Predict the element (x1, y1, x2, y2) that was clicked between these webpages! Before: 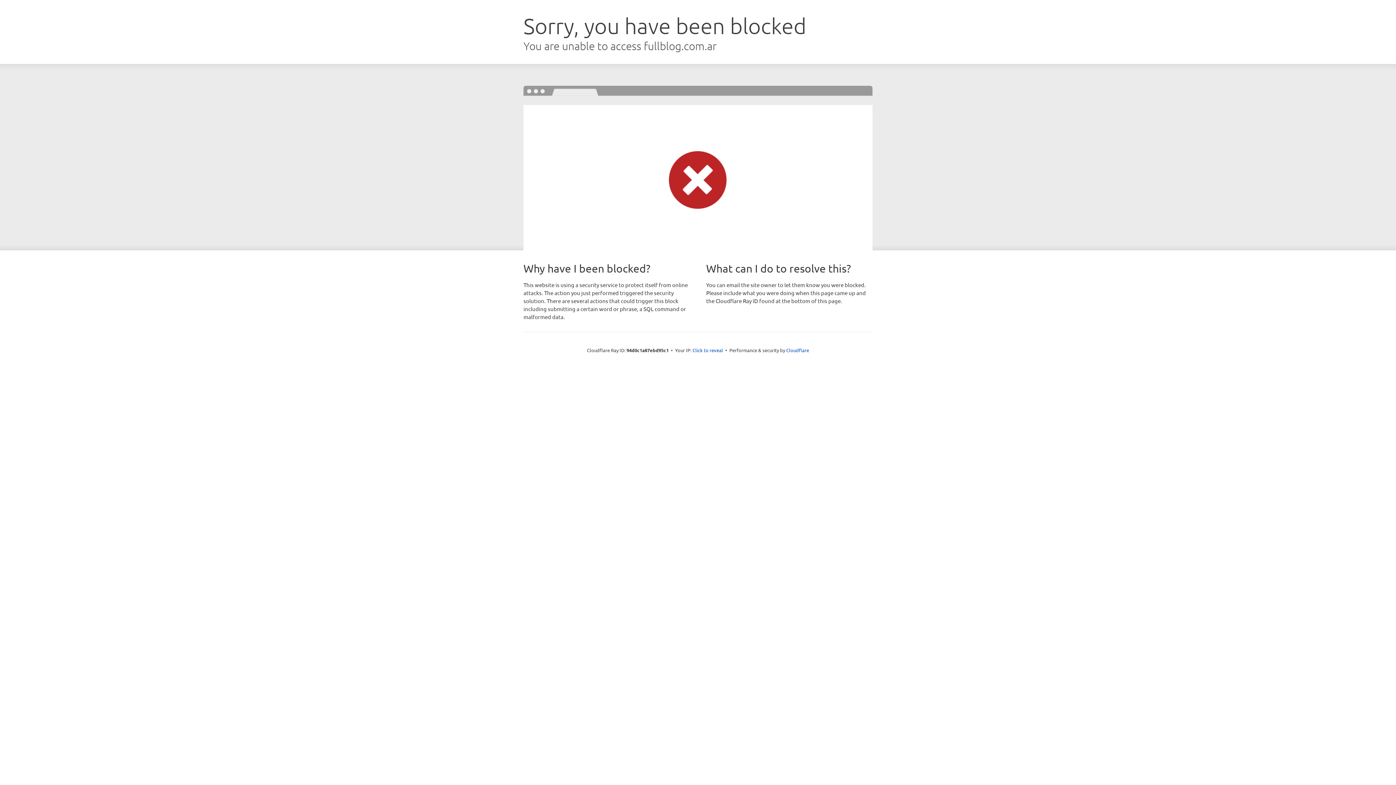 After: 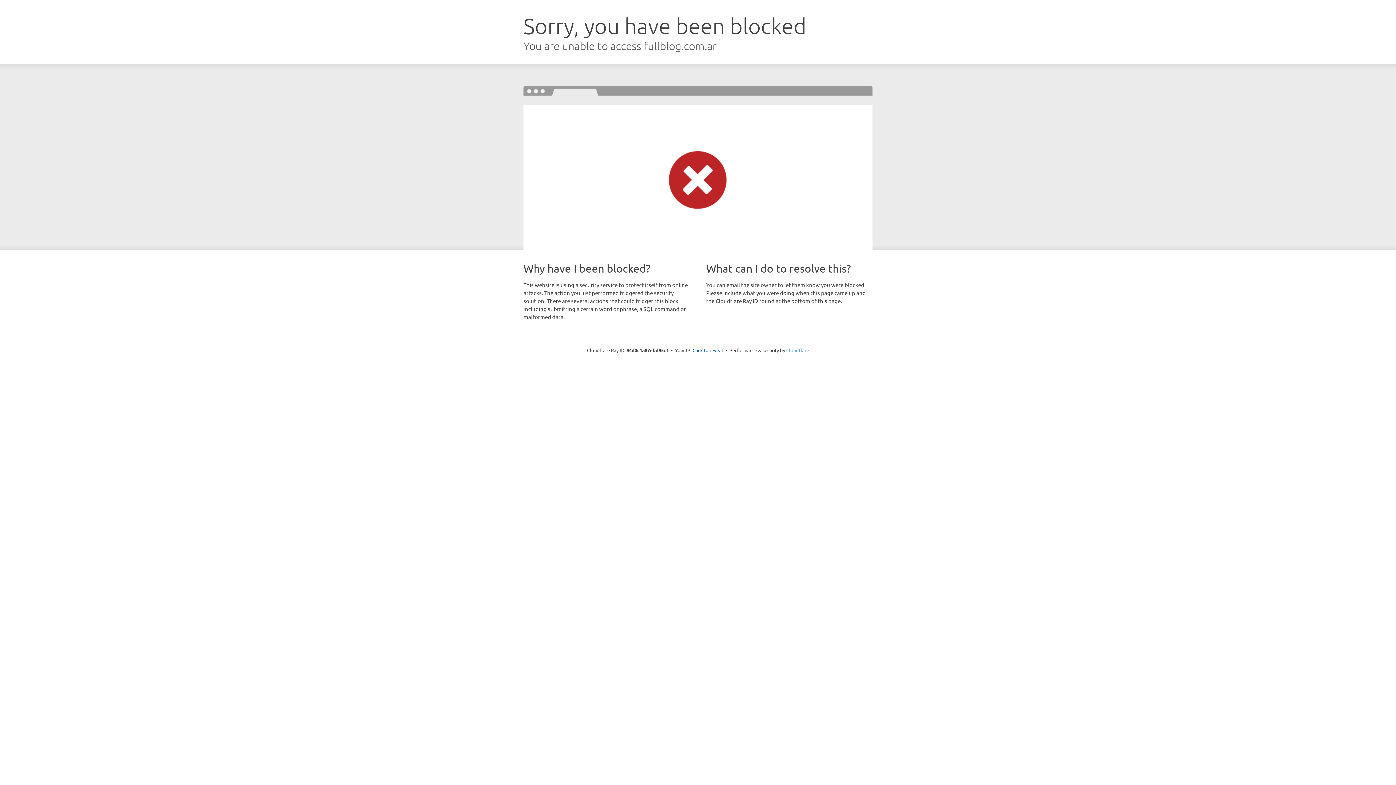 Action: bbox: (786, 347, 809, 353) label: Cloudflare